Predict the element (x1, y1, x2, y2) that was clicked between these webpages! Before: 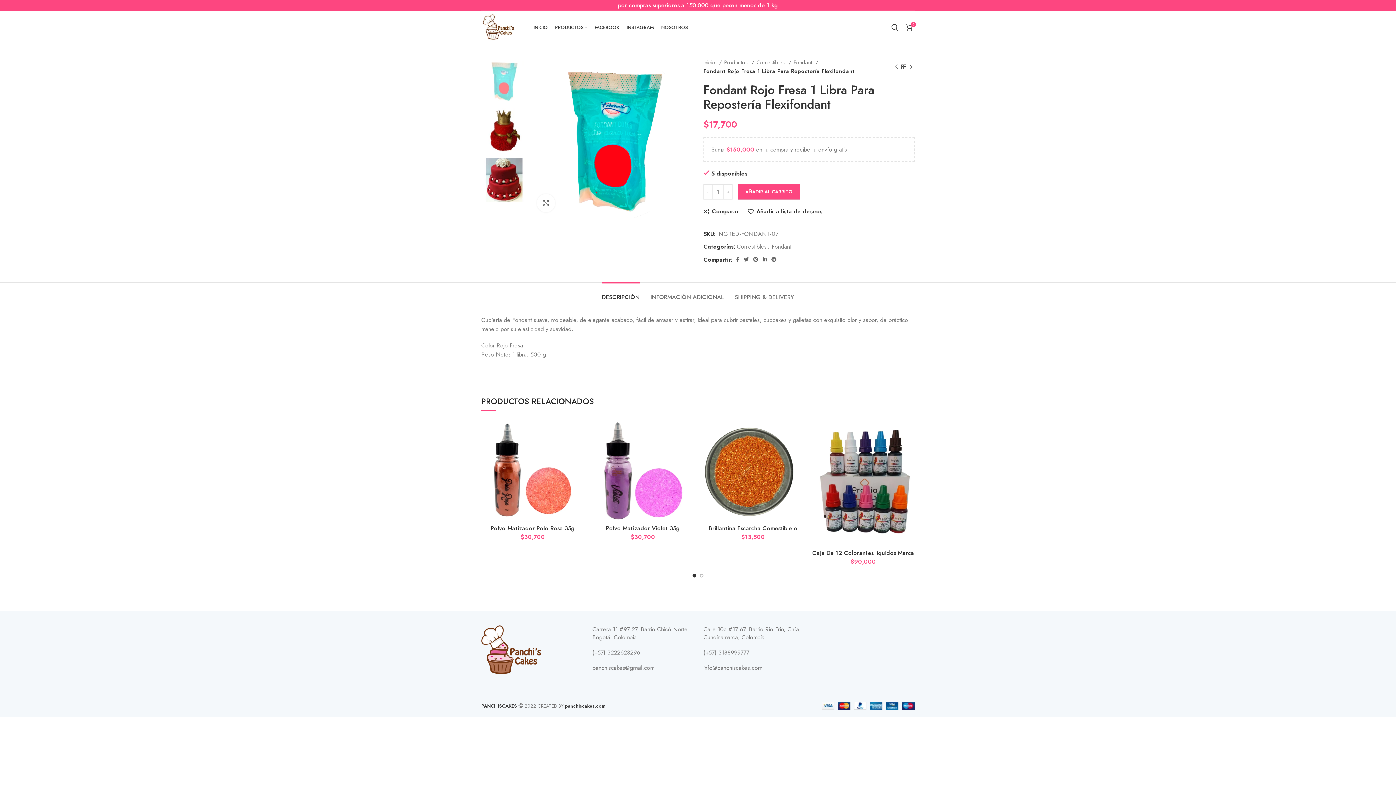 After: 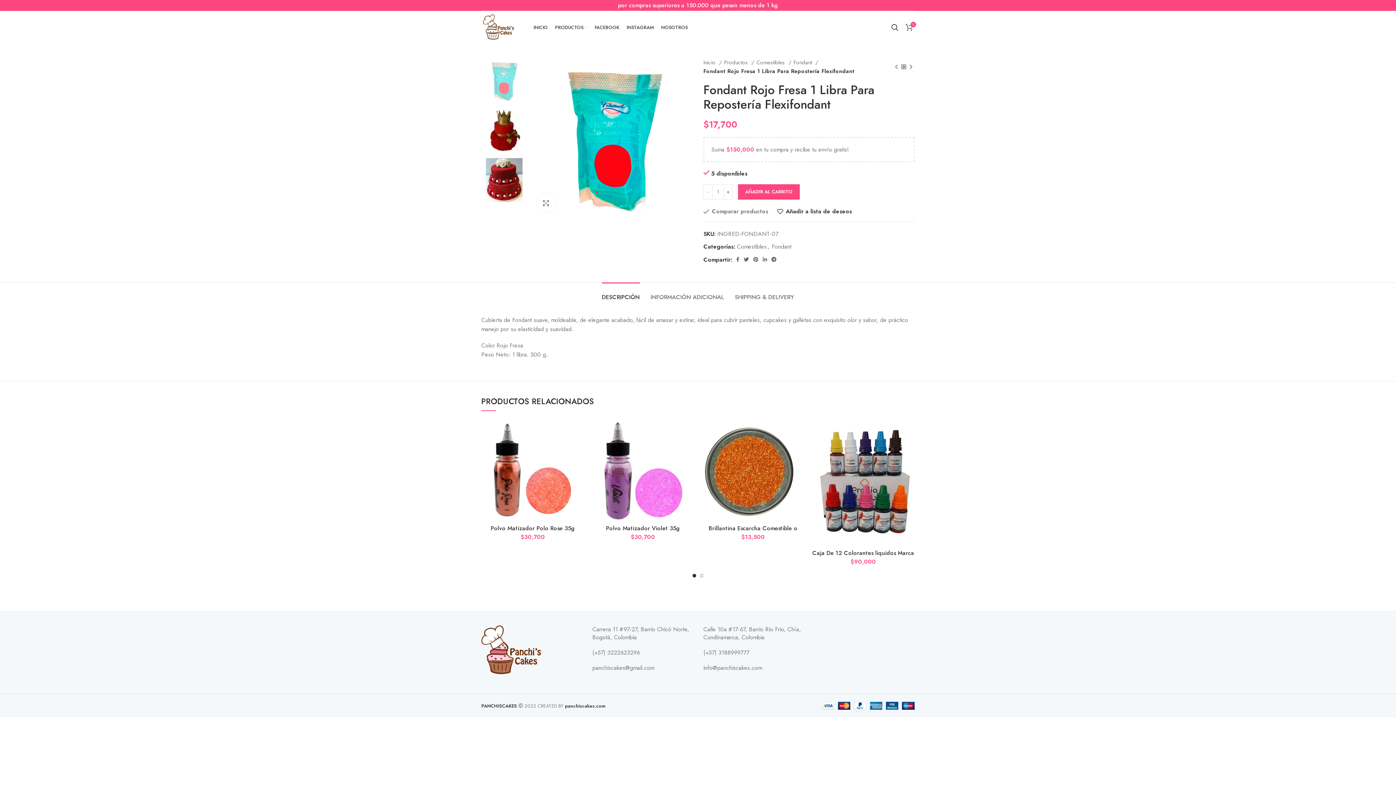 Action: label: Comparar bbox: (703, 208, 738, 214)